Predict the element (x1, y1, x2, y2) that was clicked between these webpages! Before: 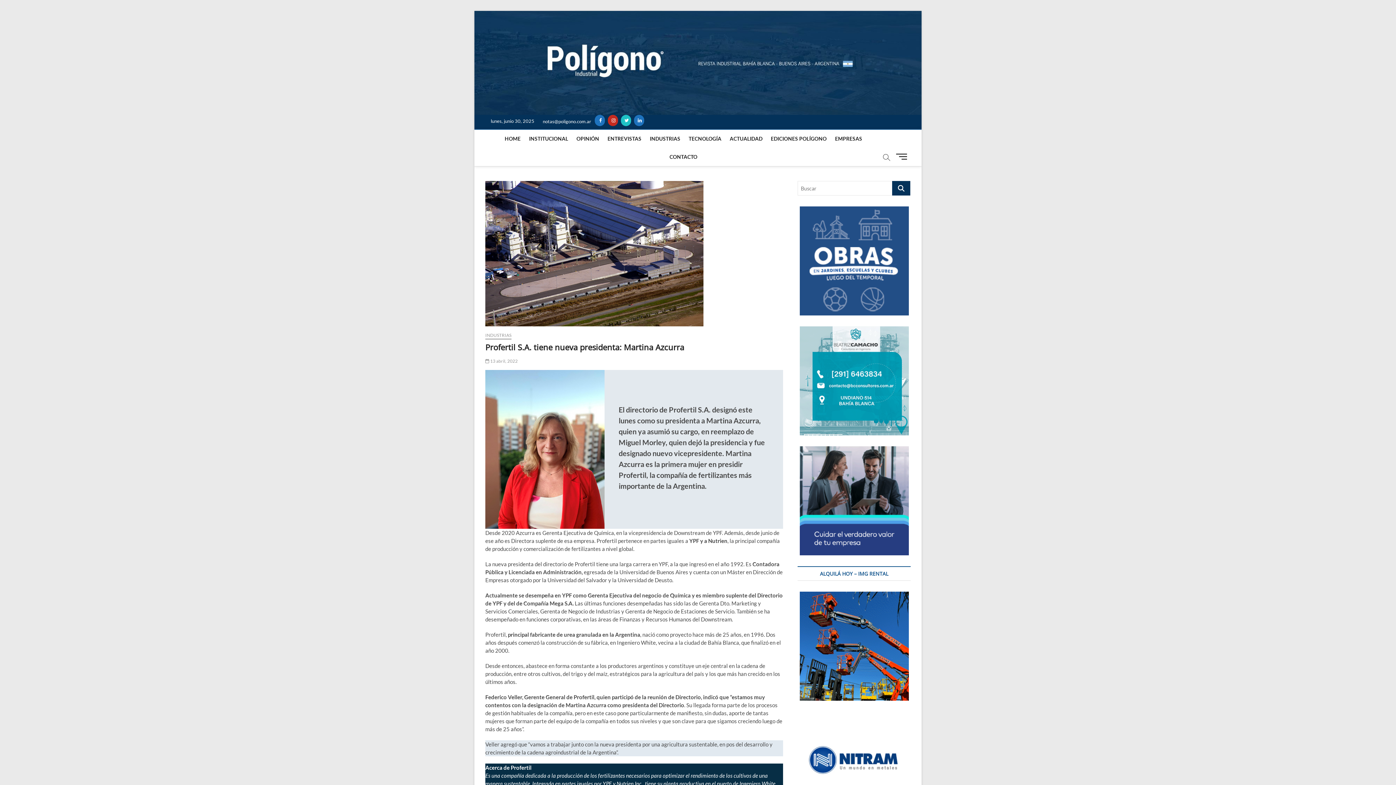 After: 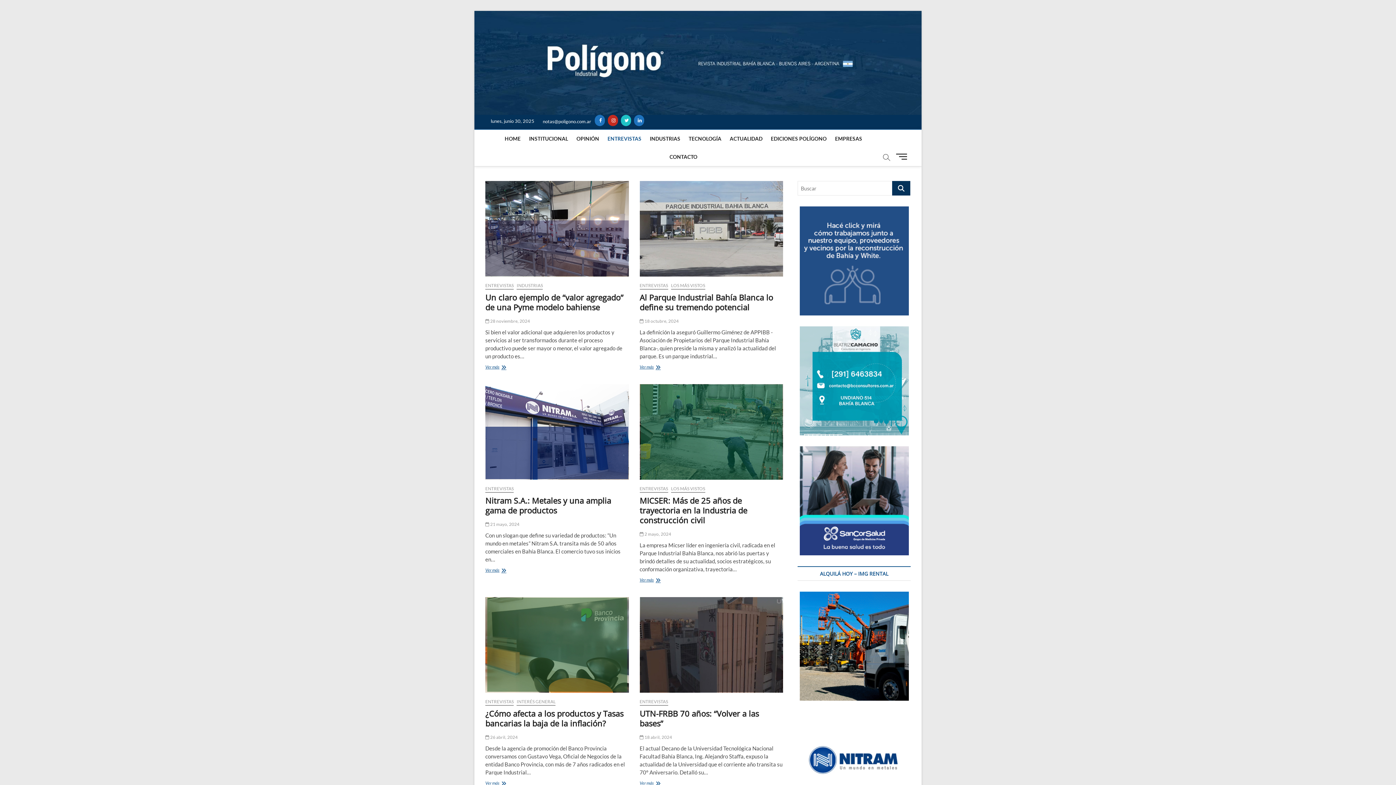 Action: label: ENTREVISTAS bbox: (604, 129, 645, 148)